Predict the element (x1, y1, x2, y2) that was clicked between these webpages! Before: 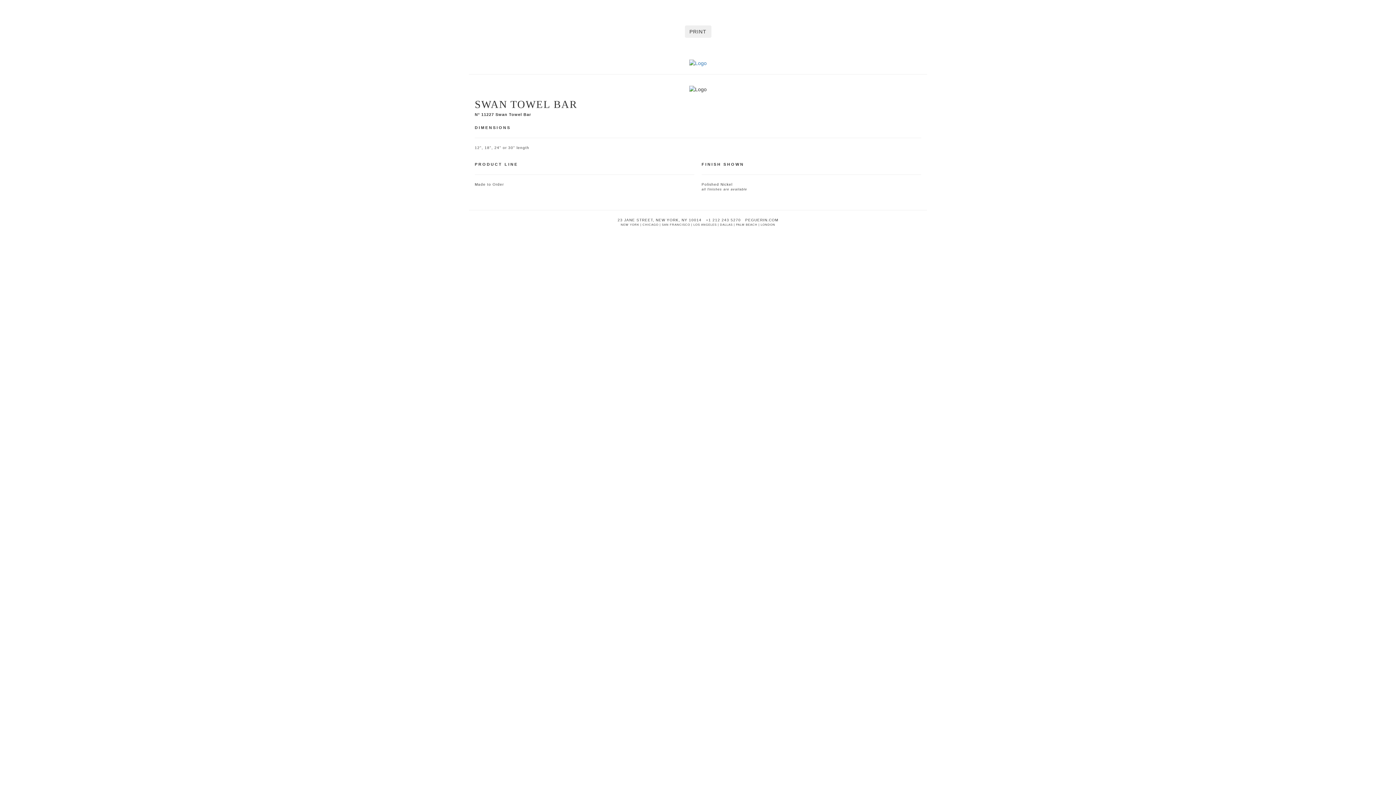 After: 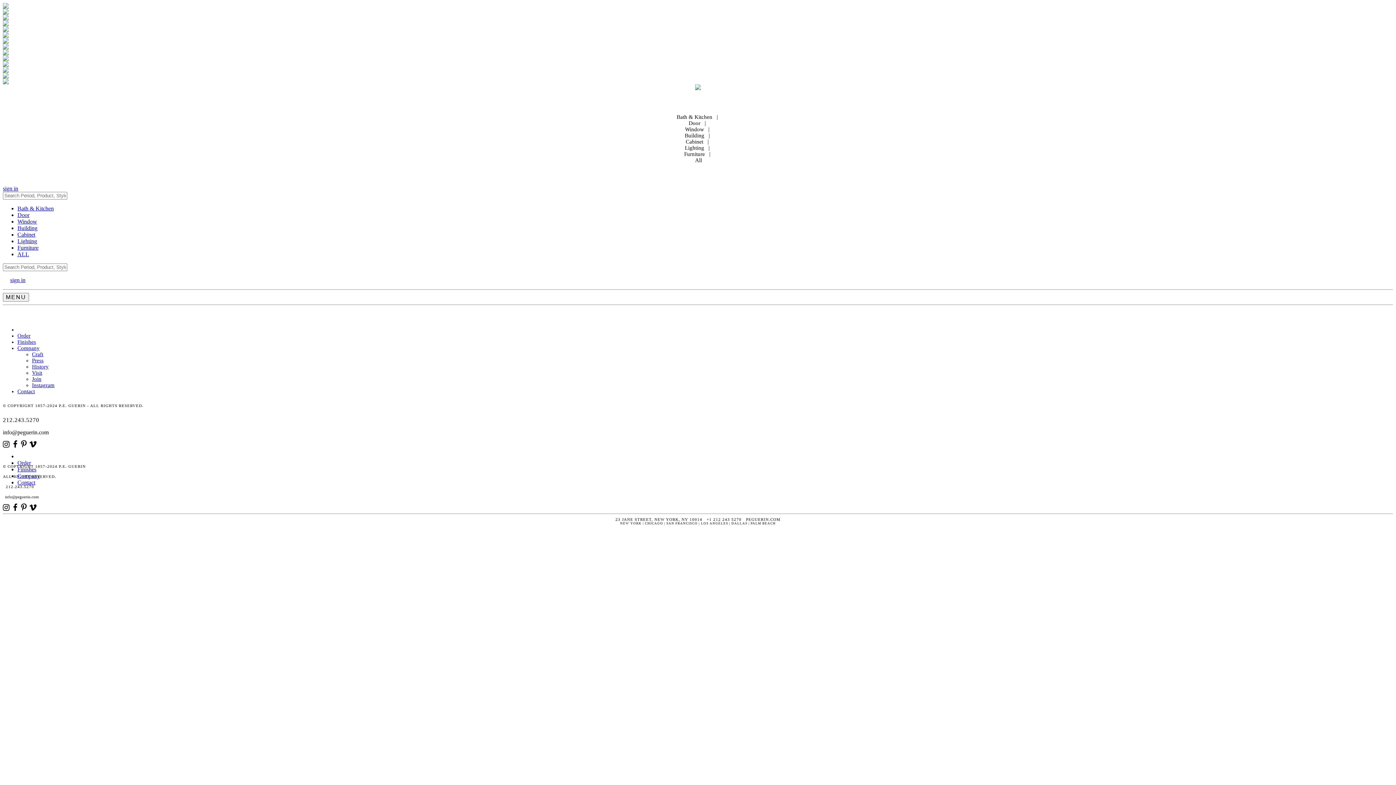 Action: bbox: (689, 59, 706, 65)